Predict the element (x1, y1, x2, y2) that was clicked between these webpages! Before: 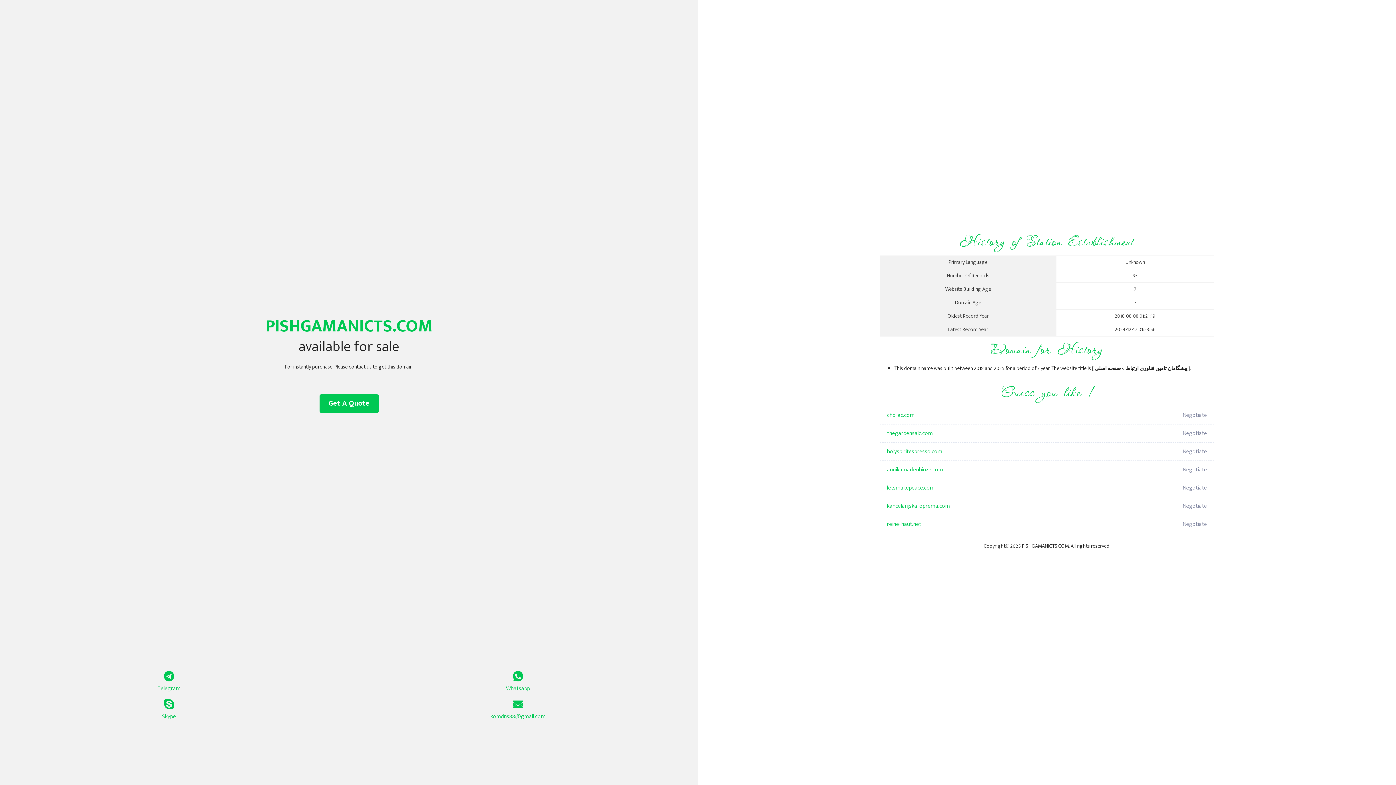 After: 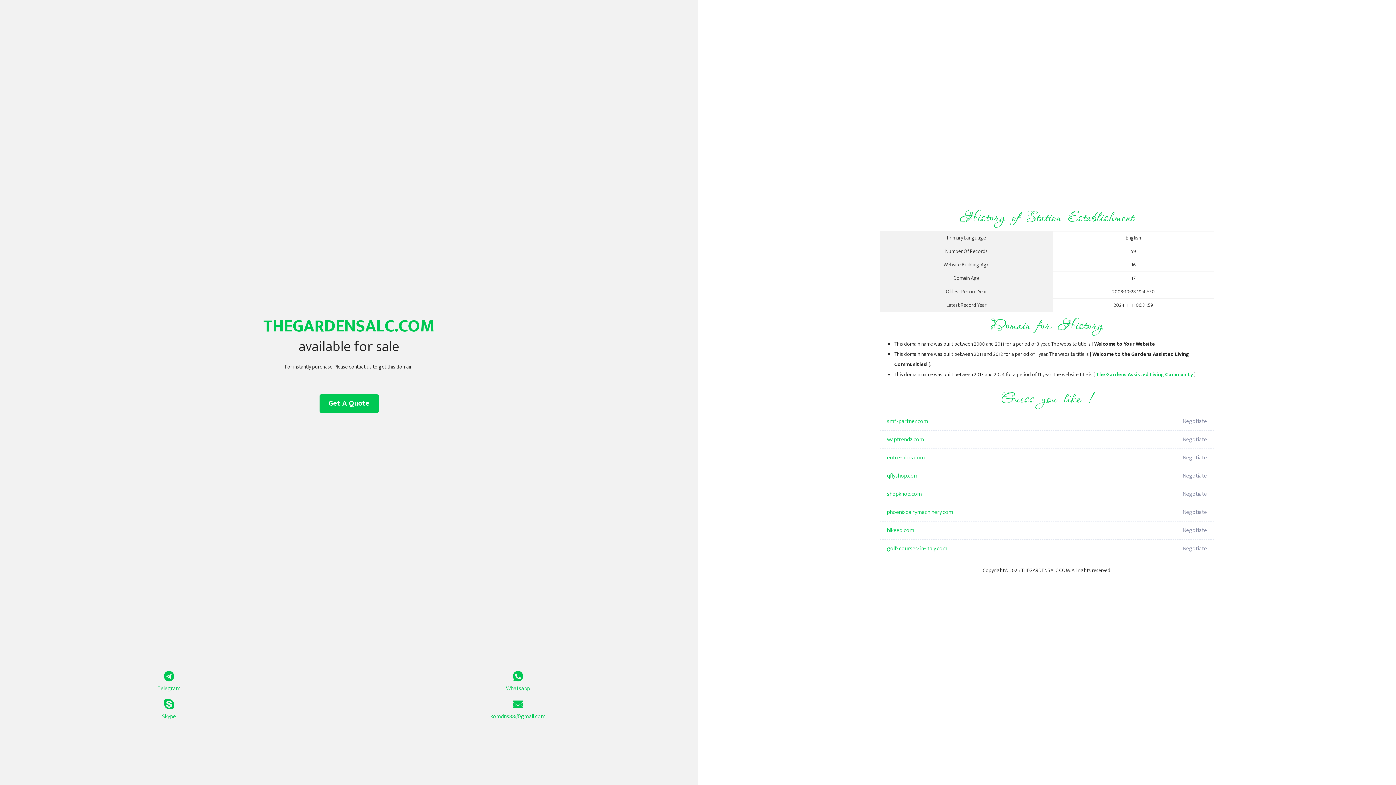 Action: label: thegardensalc.com bbox: (887, 424, 1098, 442)